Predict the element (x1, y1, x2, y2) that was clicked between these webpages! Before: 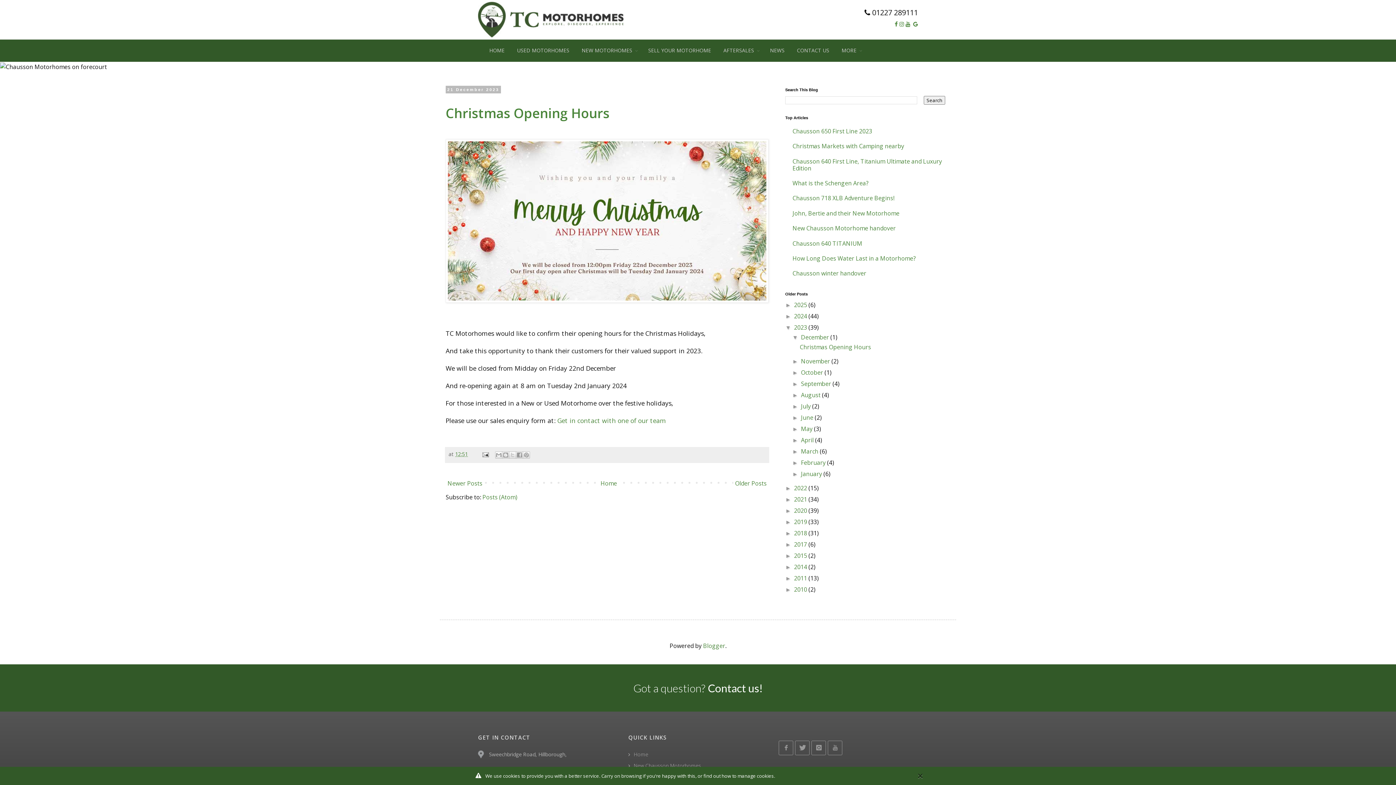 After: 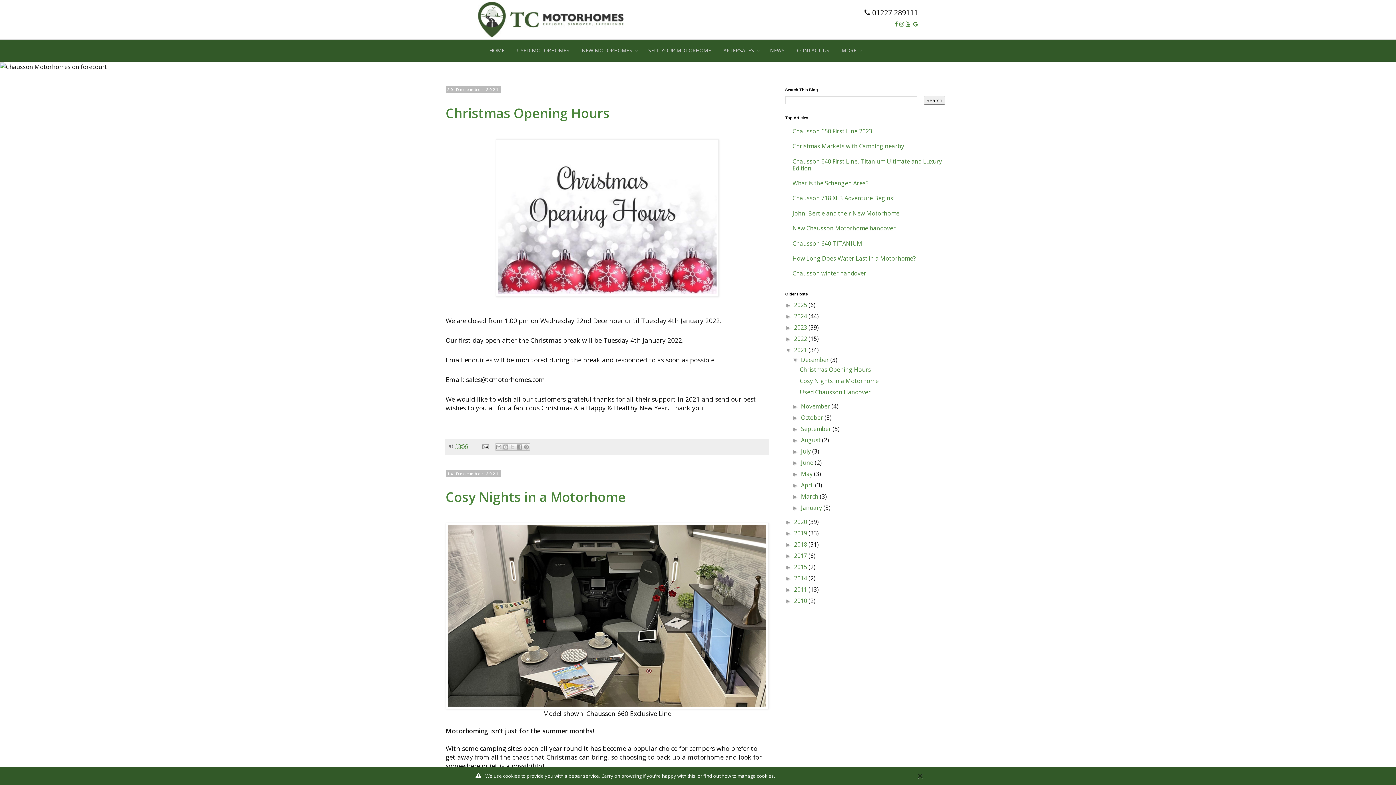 Action: bbox: (794, 495, 808, 503) label: 2021 